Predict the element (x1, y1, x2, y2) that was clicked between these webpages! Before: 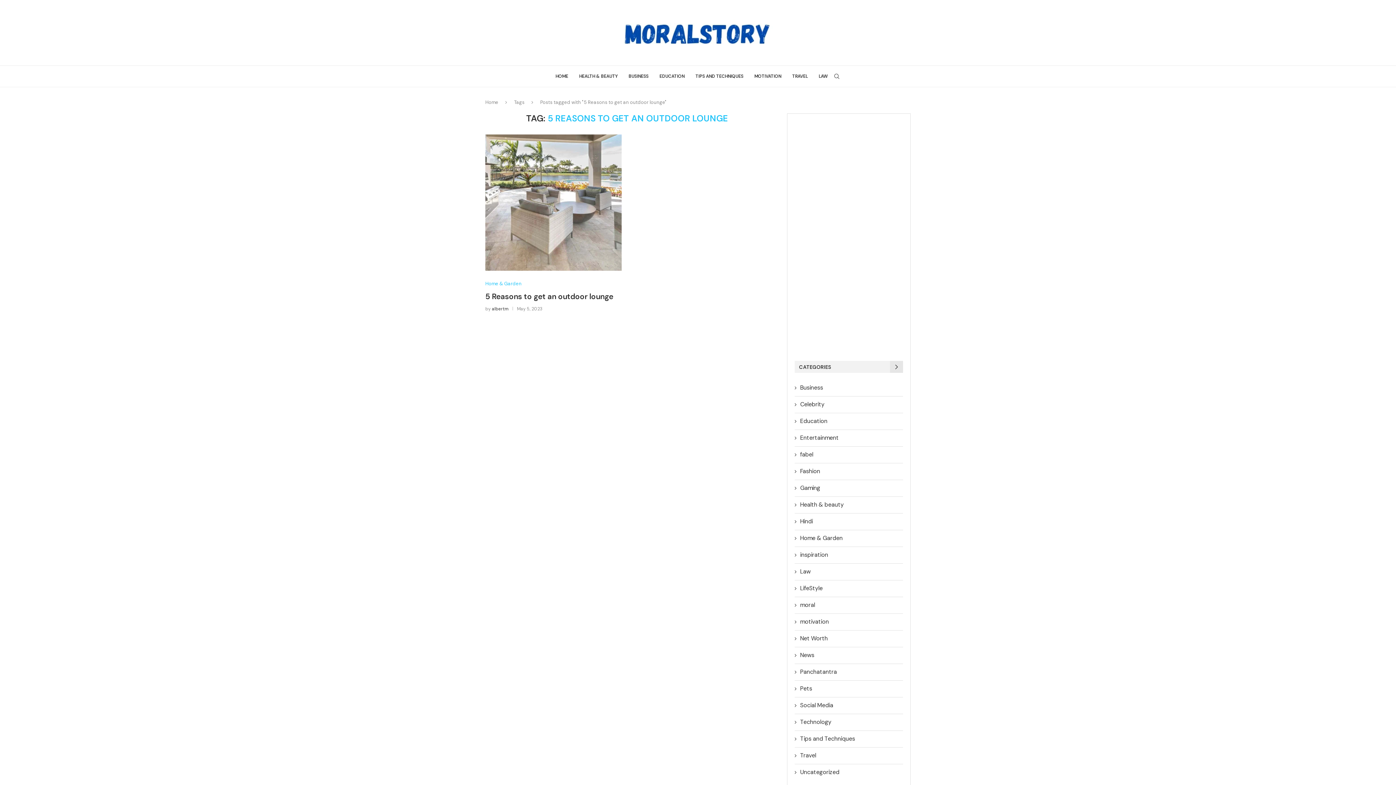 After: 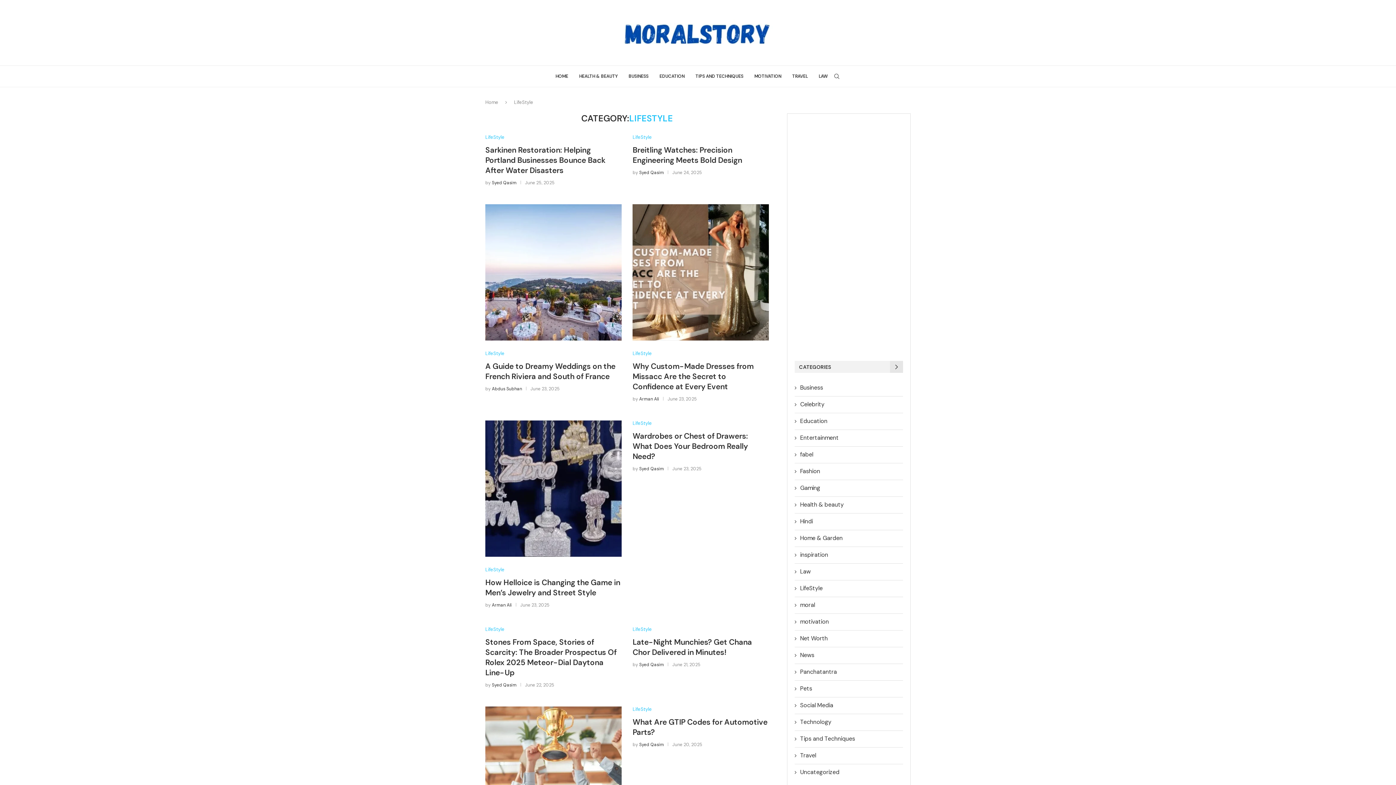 Action: bbox: (794, 584, 902, 592) label: LifeStyle